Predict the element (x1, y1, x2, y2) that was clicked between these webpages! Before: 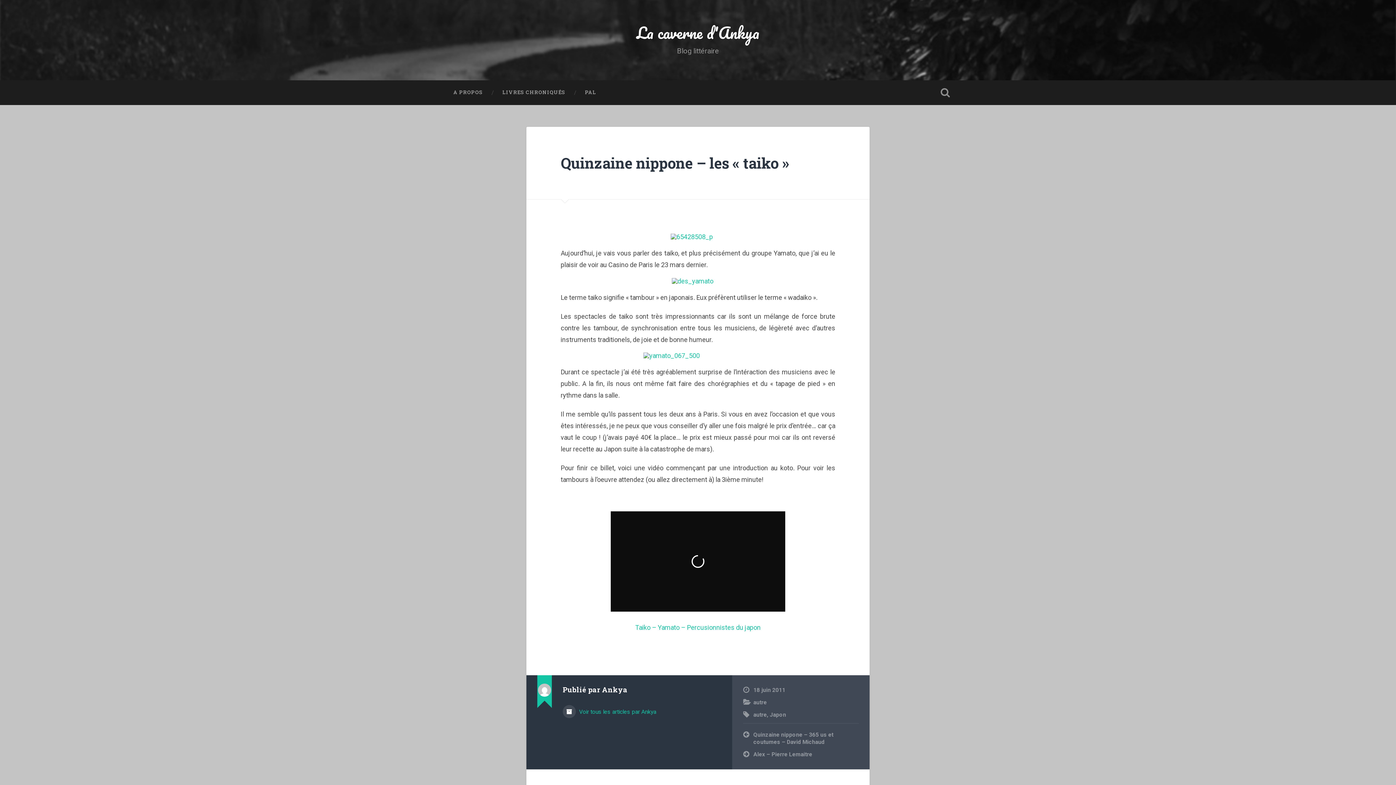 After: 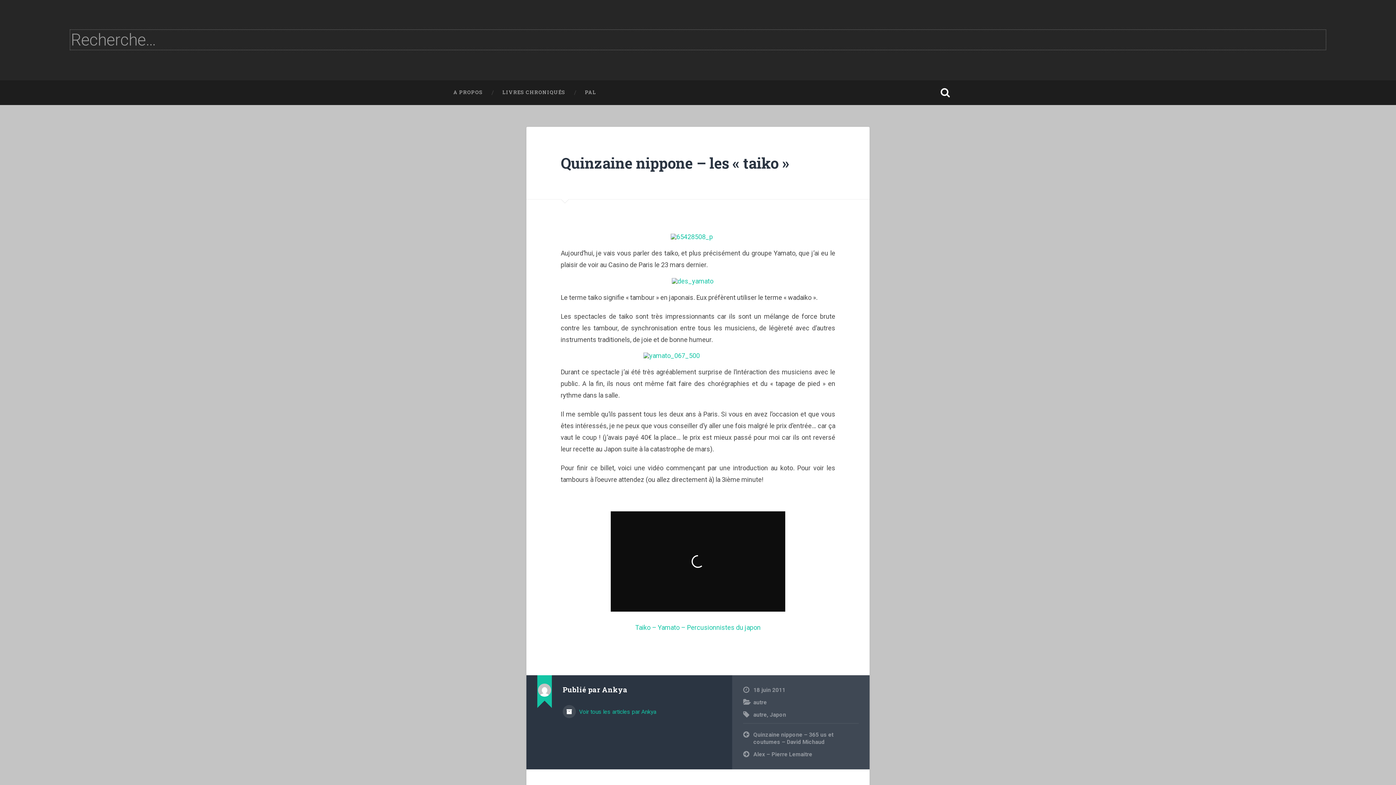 Action: label: Ouvrir la recherche bbox: (938, 80, 952, 105)